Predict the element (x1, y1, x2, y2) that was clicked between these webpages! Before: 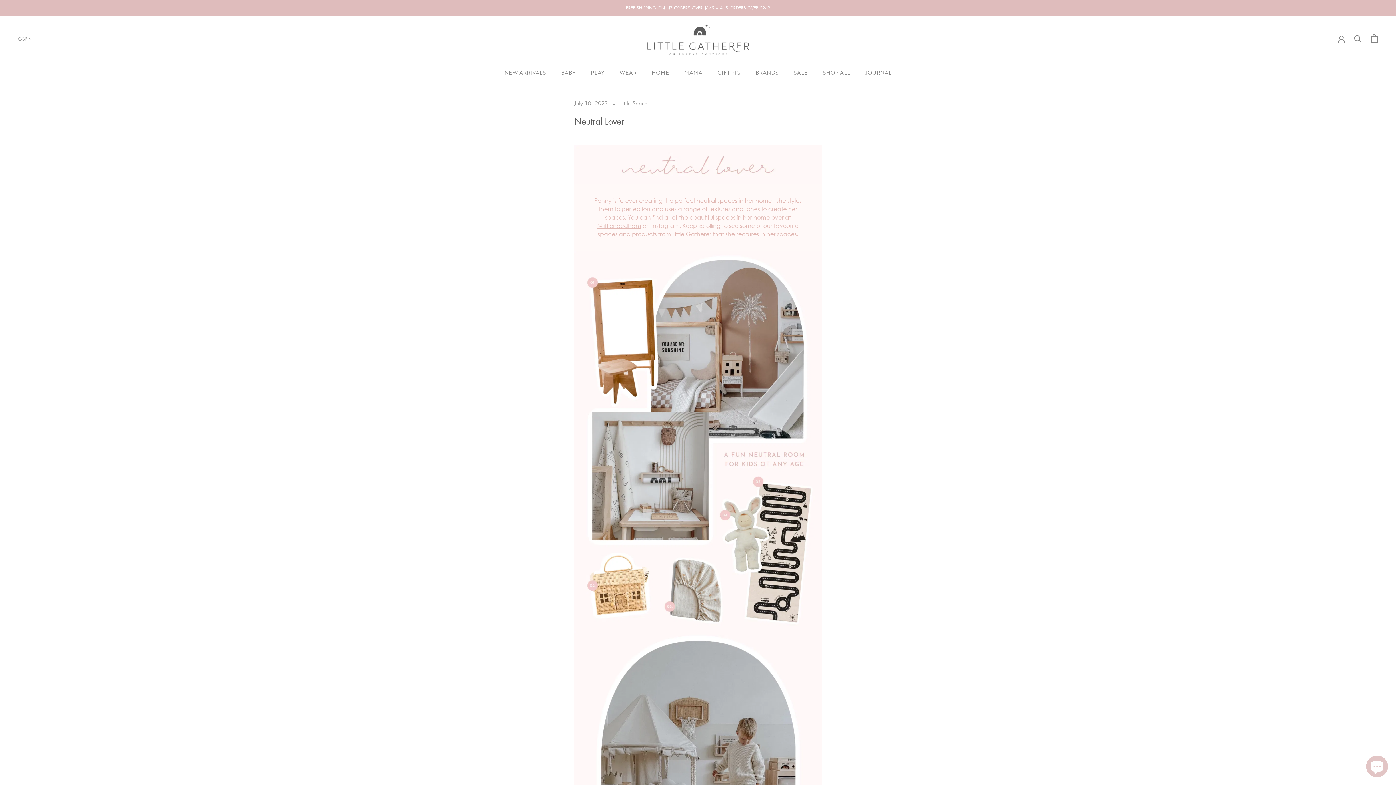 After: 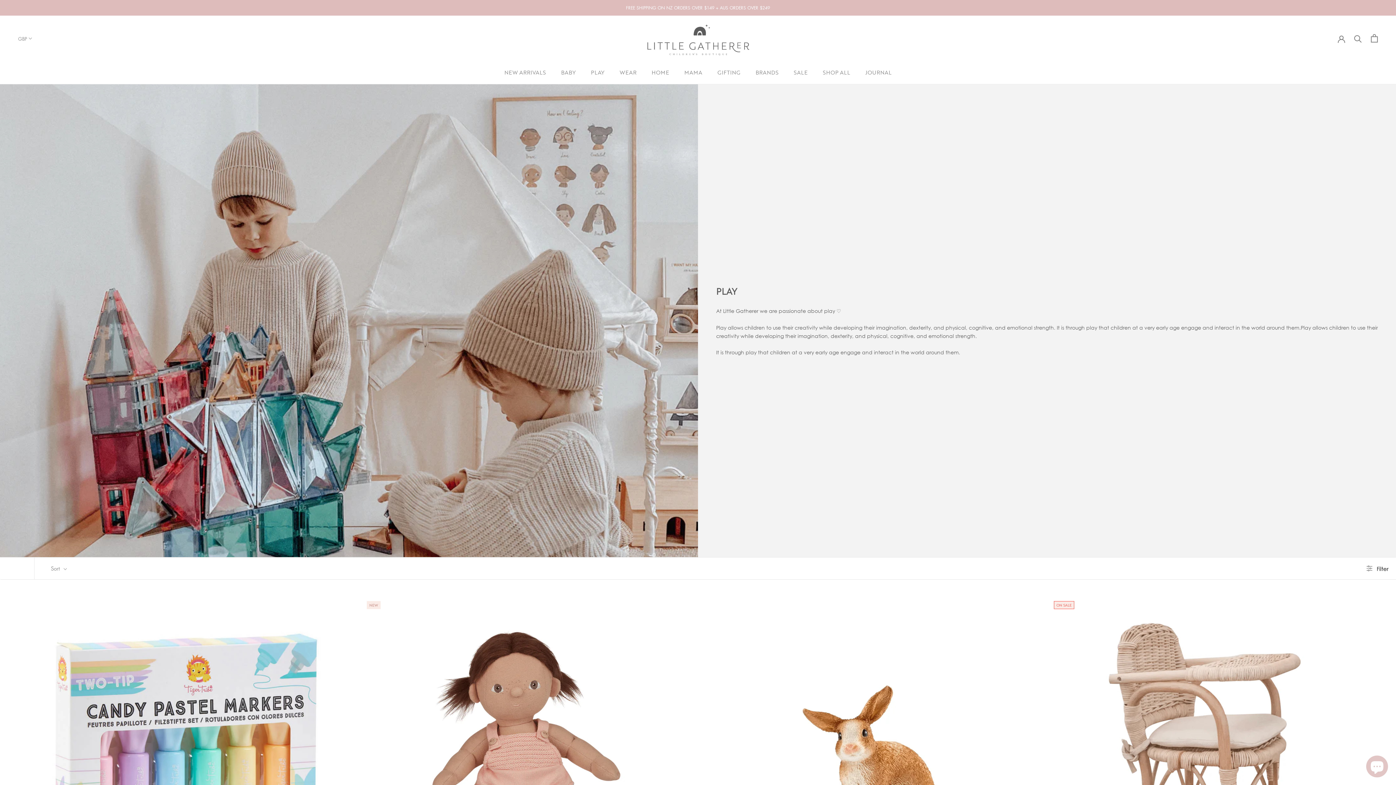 Action: bbox: (591, 70, 604, 76) label: PLAY